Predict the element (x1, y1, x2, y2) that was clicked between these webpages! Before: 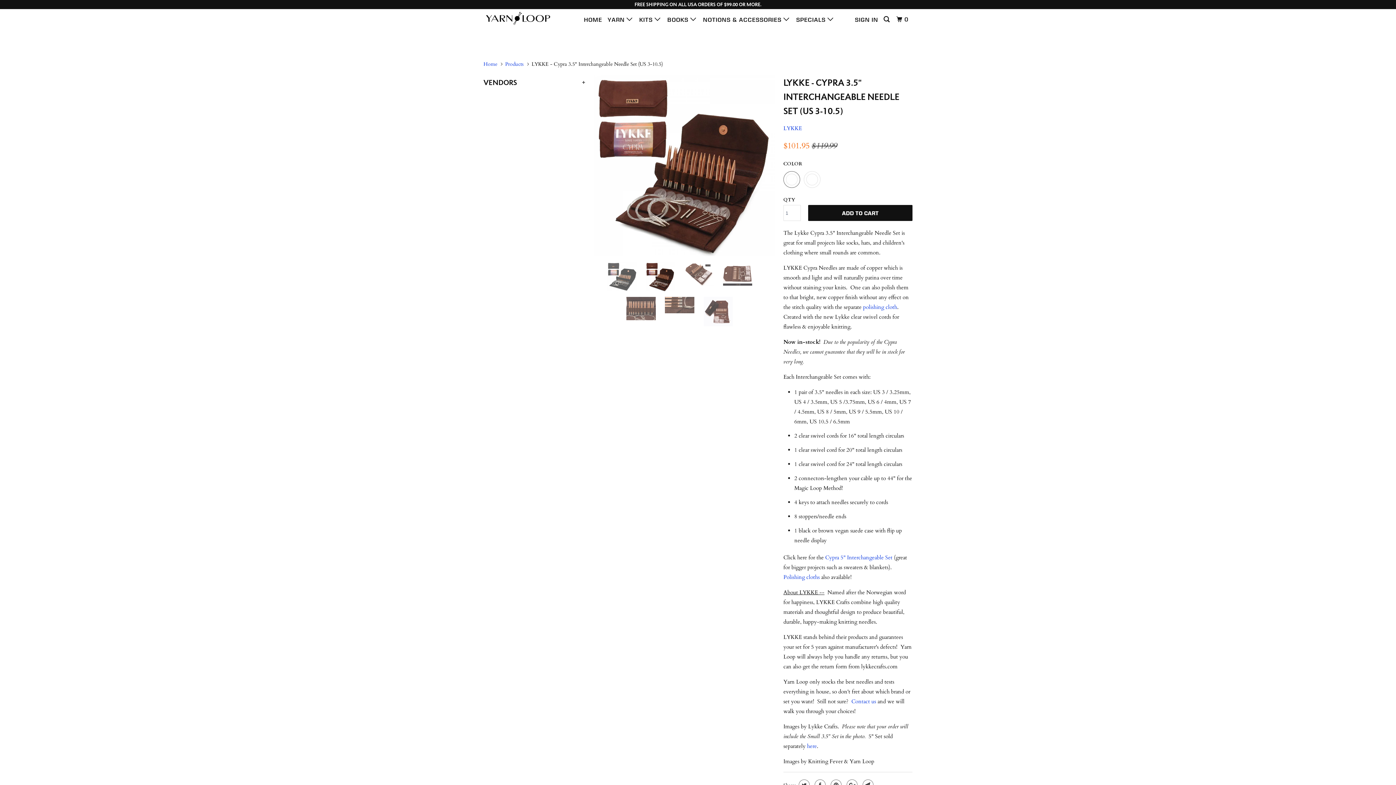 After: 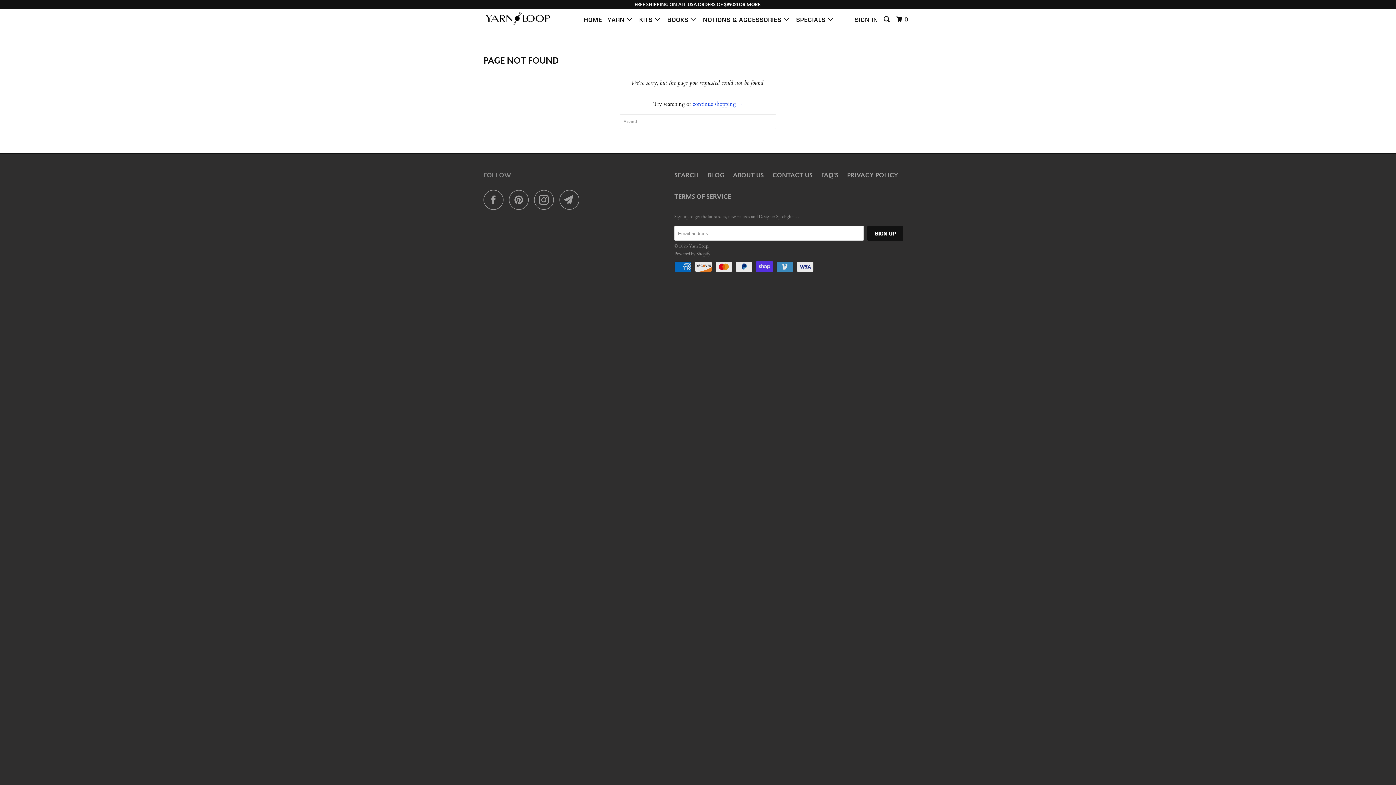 Action: label: here bbox: (807, 742, 817, 750)